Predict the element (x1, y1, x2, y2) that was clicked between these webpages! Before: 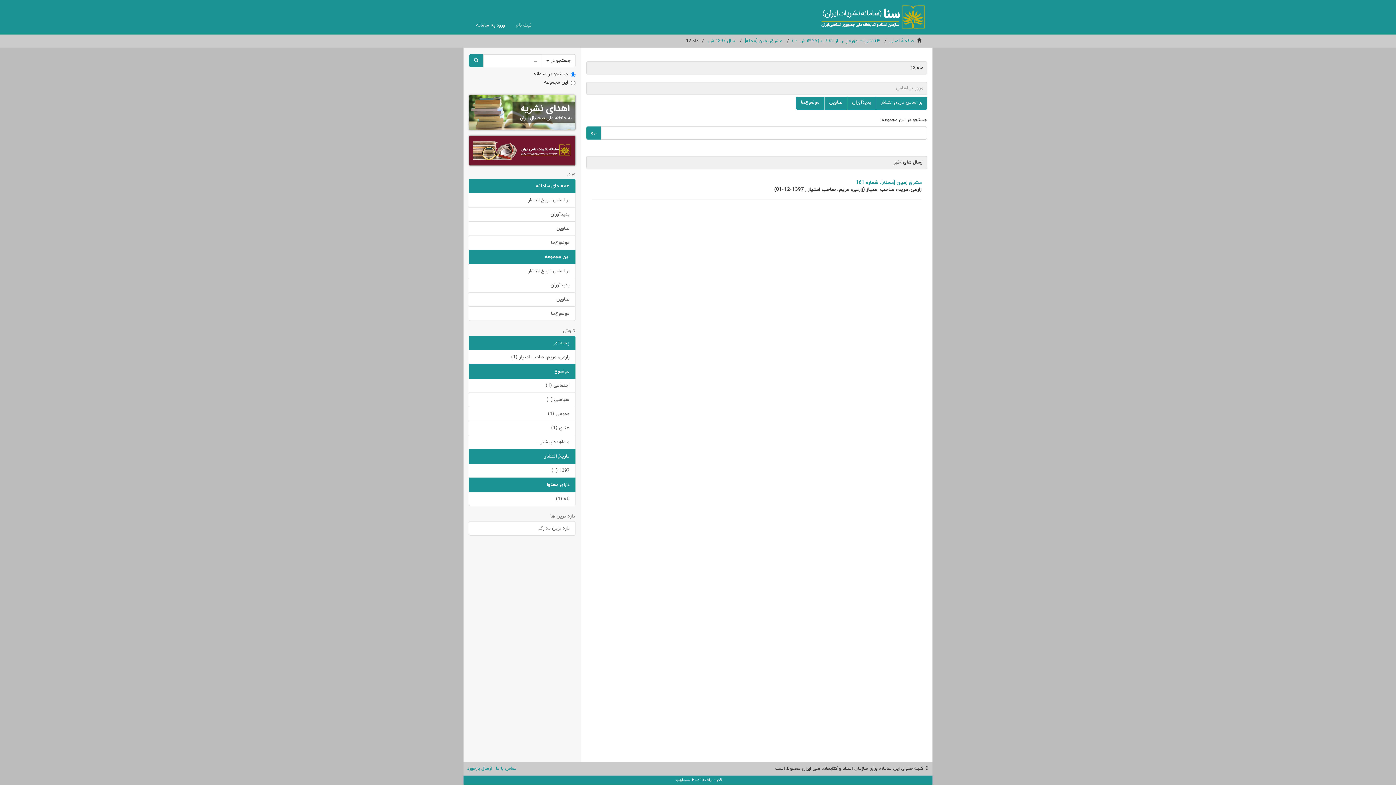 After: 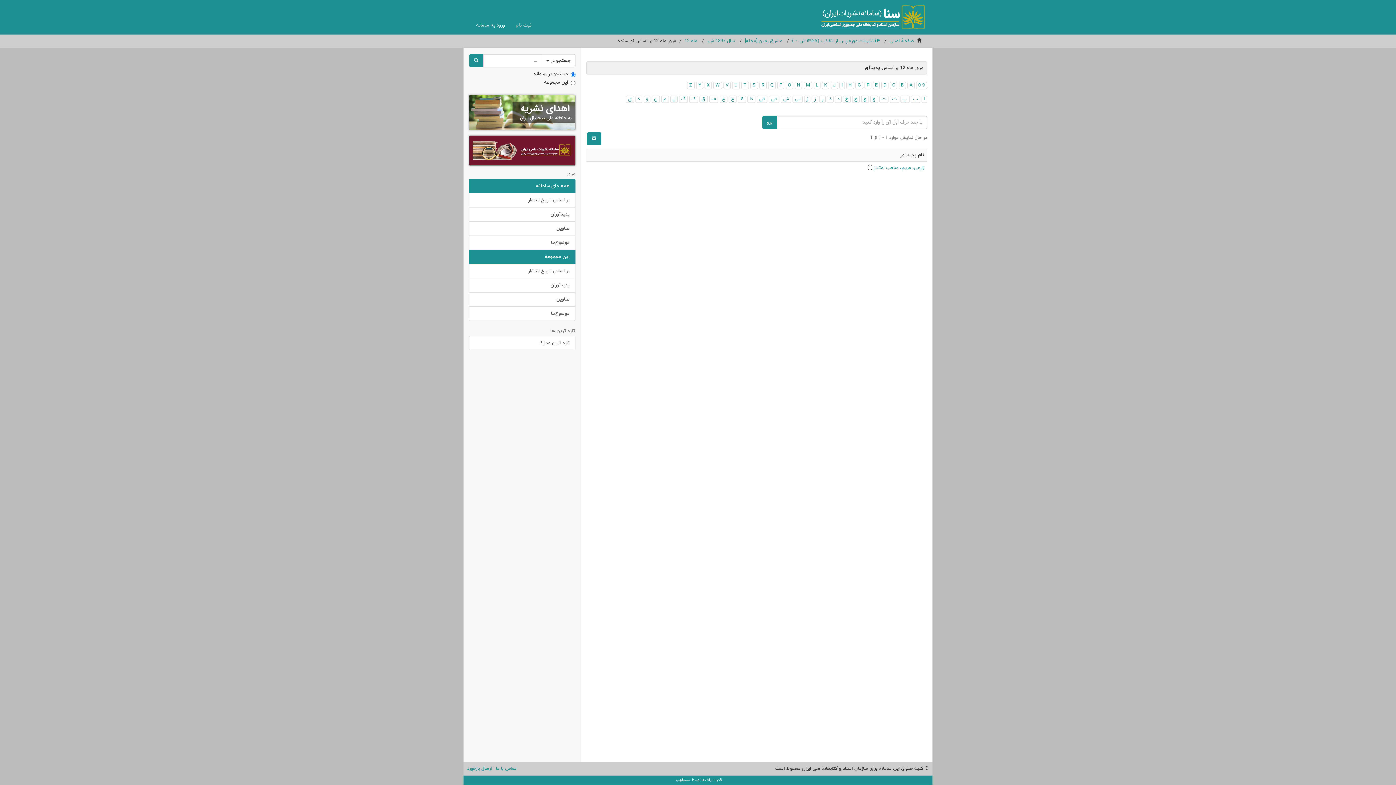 Action: bbox: (847, 96, 876, 109) label: پدیدآوران